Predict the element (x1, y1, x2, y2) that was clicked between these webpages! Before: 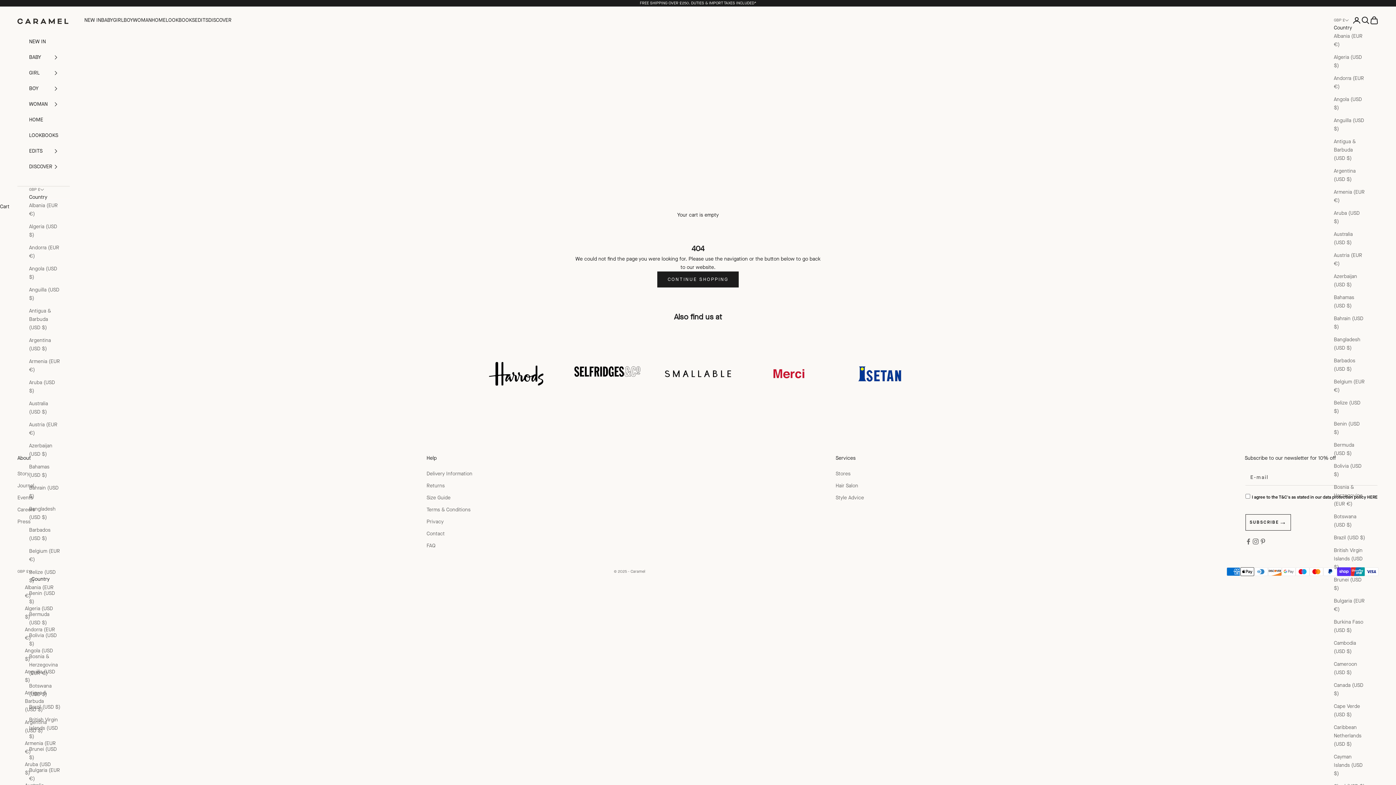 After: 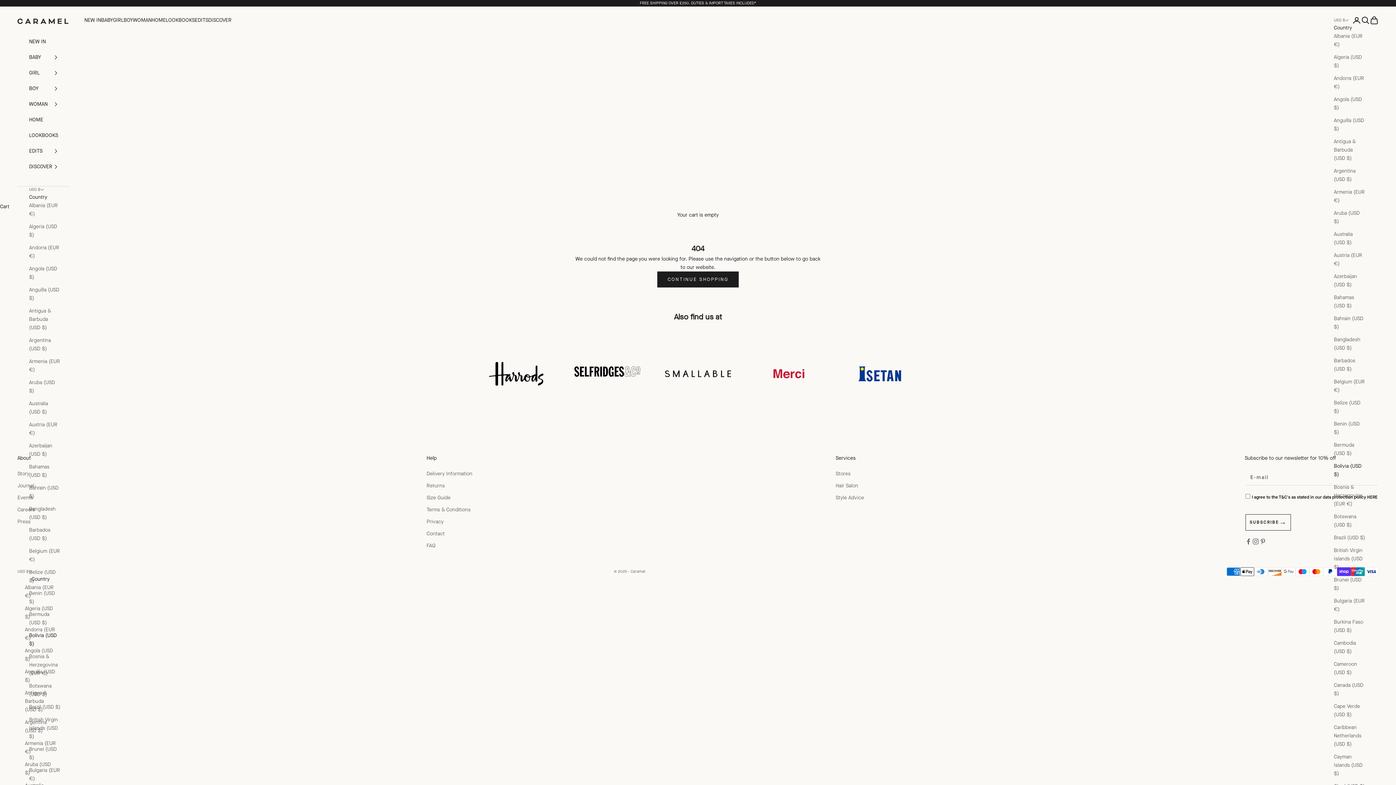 Action: bbox: (29, 631, 60, 648) label: Bolivia (USD $)